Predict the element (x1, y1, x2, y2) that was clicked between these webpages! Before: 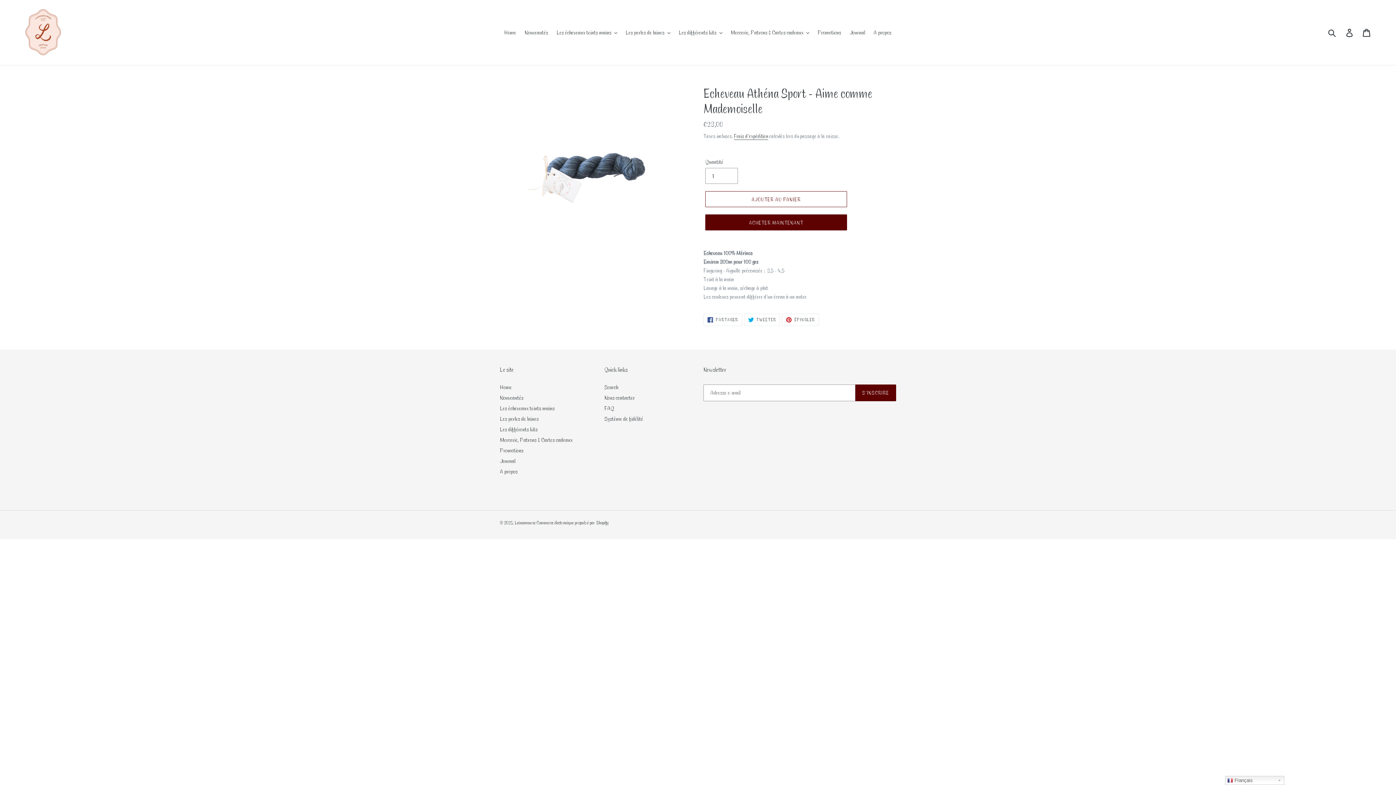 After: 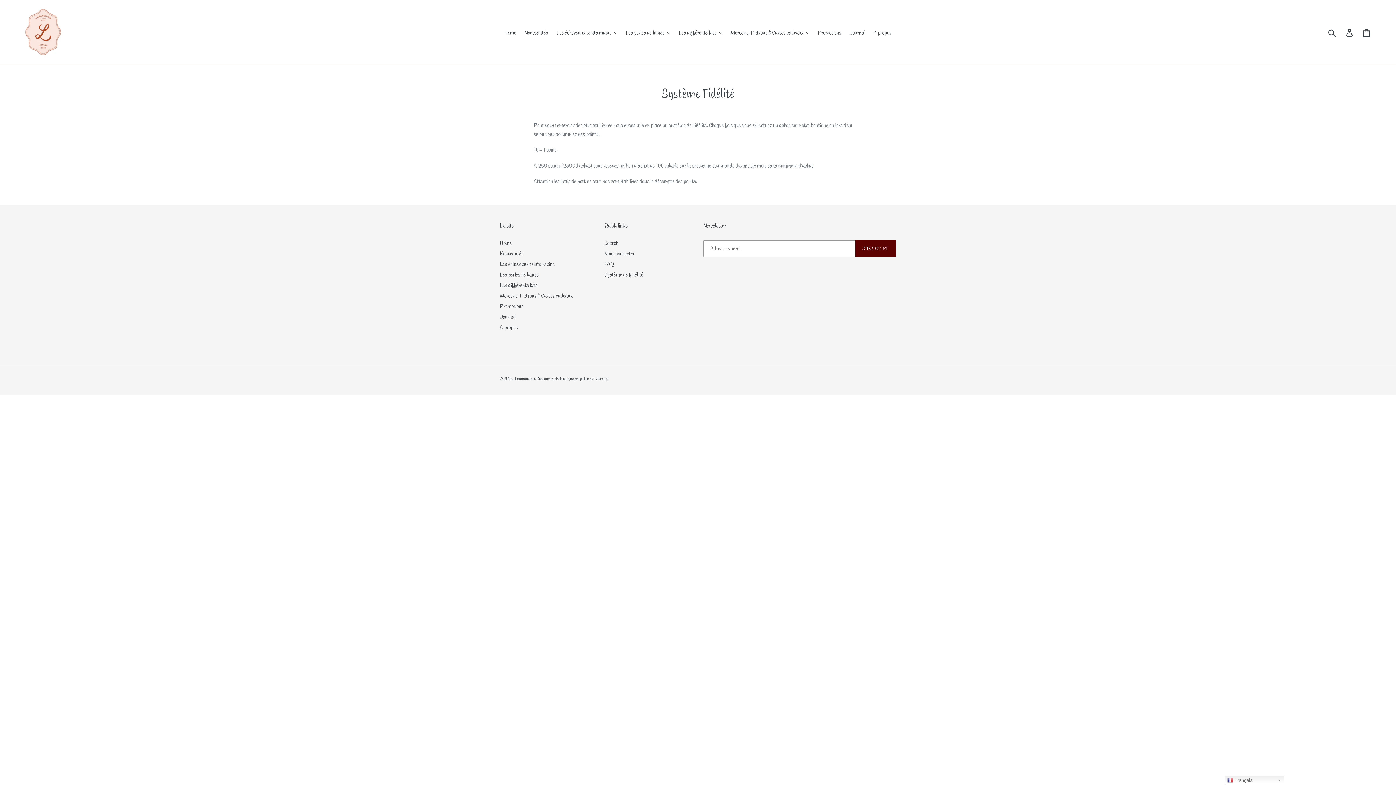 Action: bbox: (604, 415, 643, 422) label: Système de fidélité